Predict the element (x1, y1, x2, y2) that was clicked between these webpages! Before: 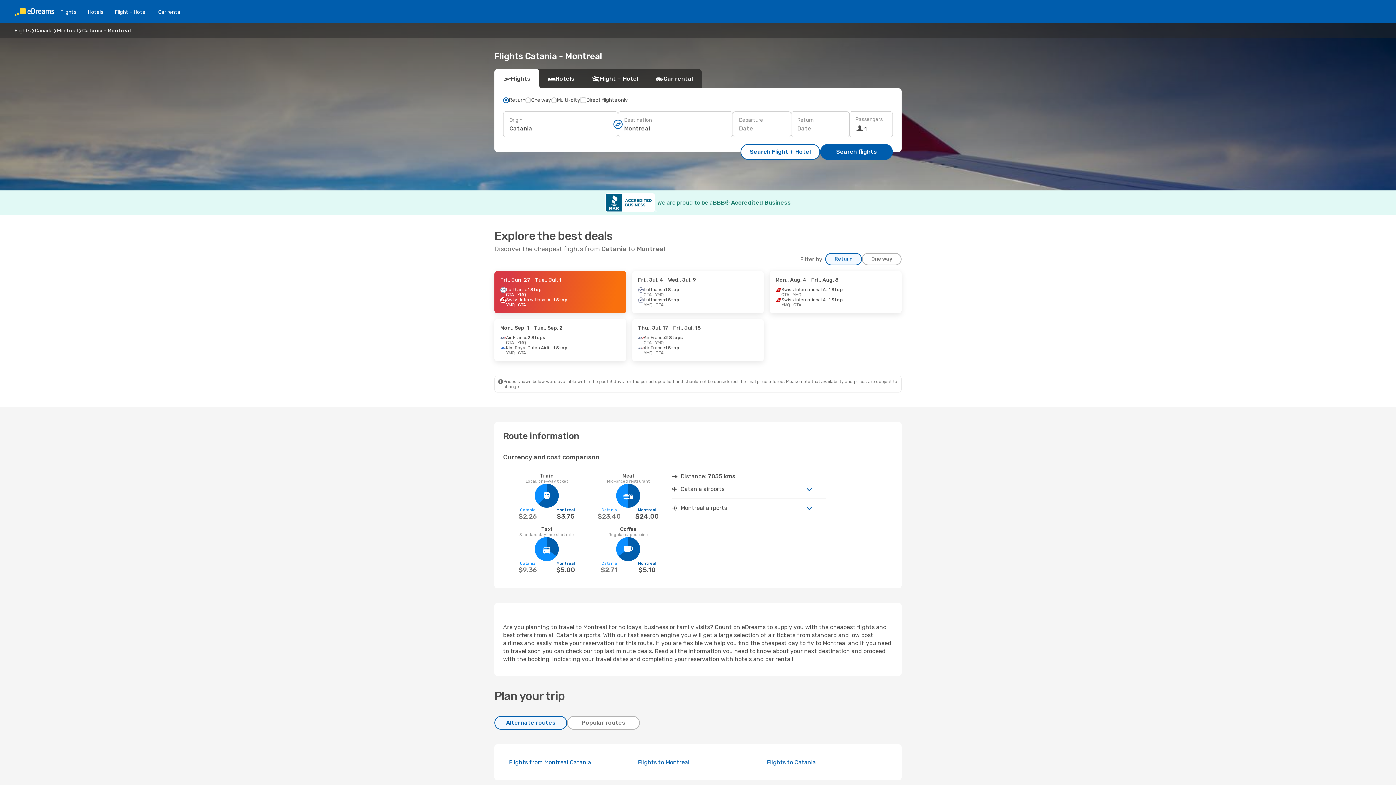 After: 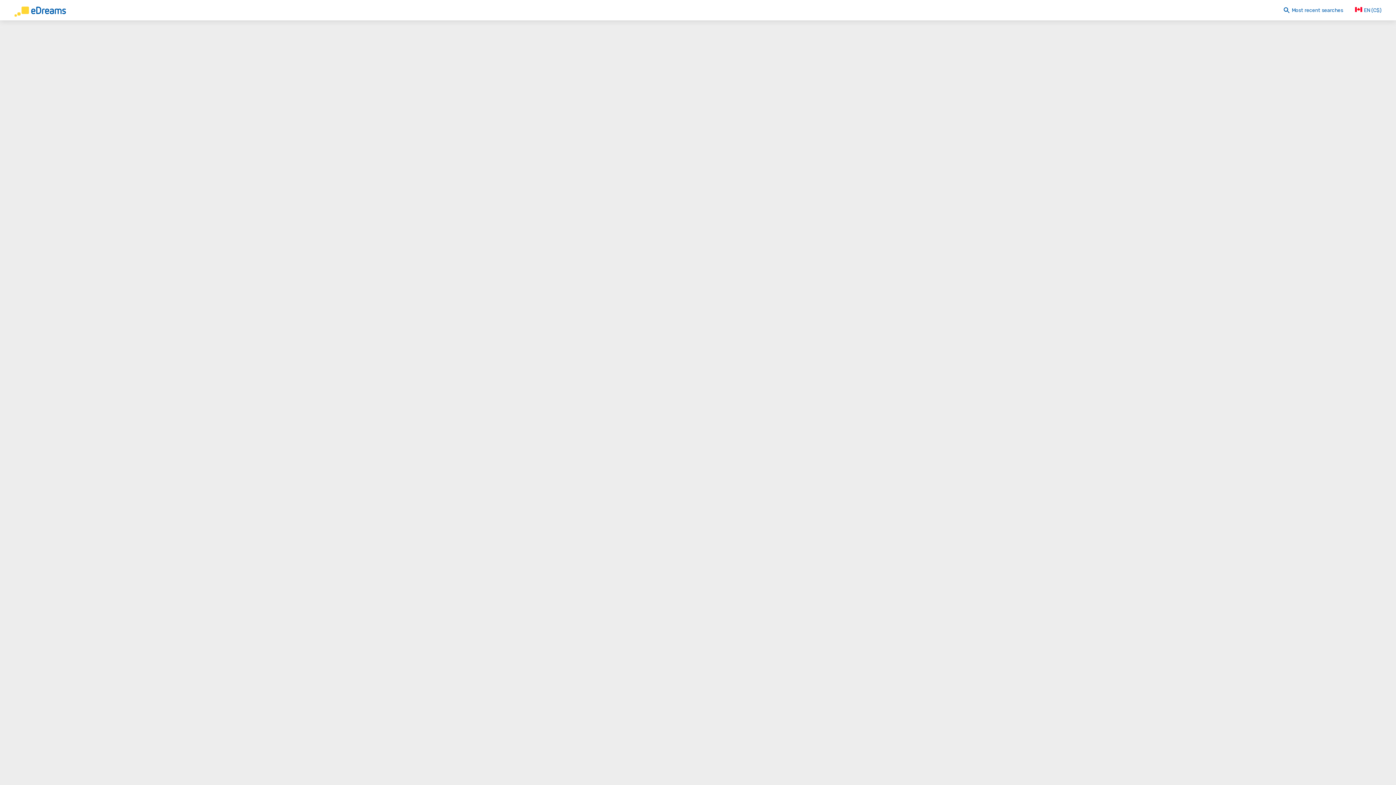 Action: label: Fri., Jul. 4 - Wed., Jul. 9
Lufthansa
1 Stop
CTA
- YMQ
Lufthansa
1 Stop
YMQ
- CTA bbox: (632, 271, 764, 313)